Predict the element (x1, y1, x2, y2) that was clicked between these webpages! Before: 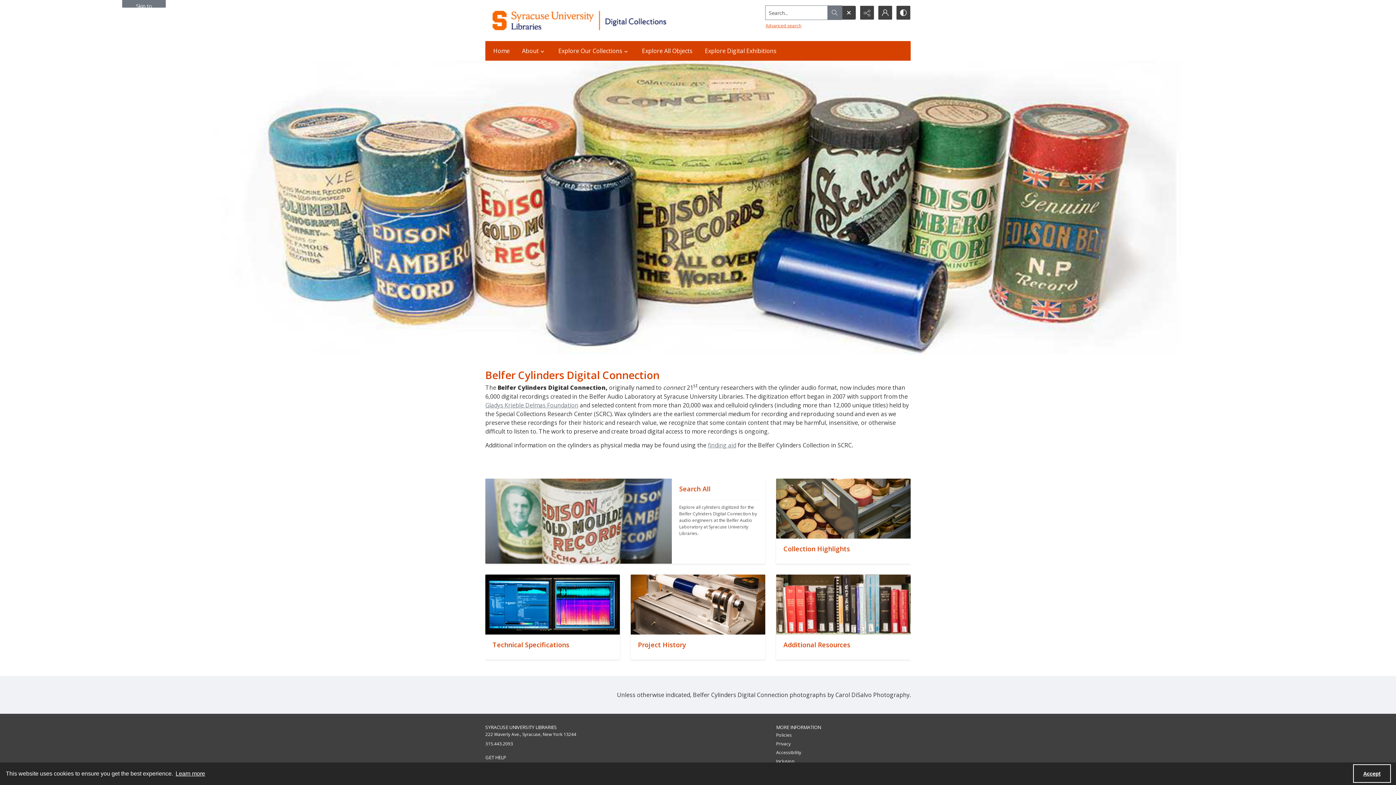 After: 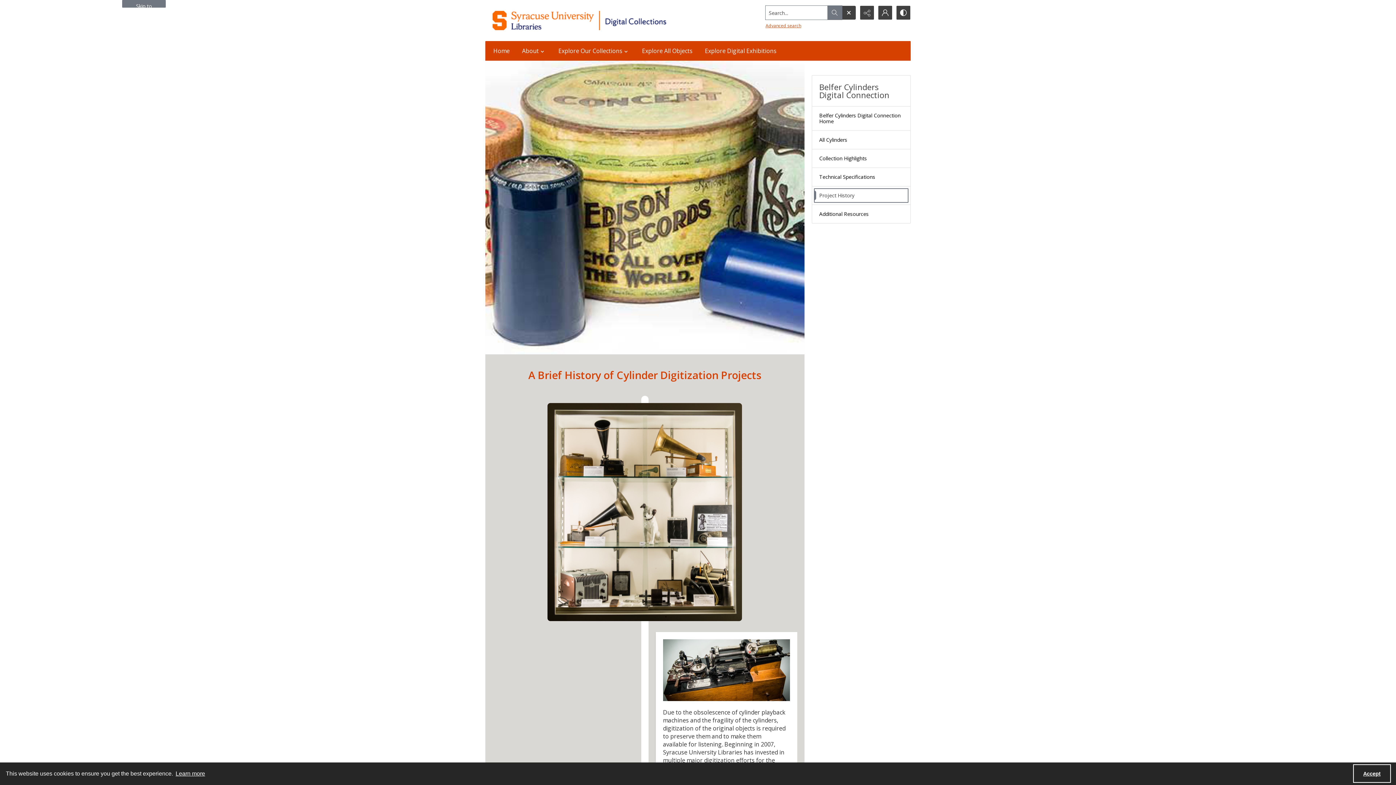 Action: bbox: (630, 574, 765, 634) label: ""